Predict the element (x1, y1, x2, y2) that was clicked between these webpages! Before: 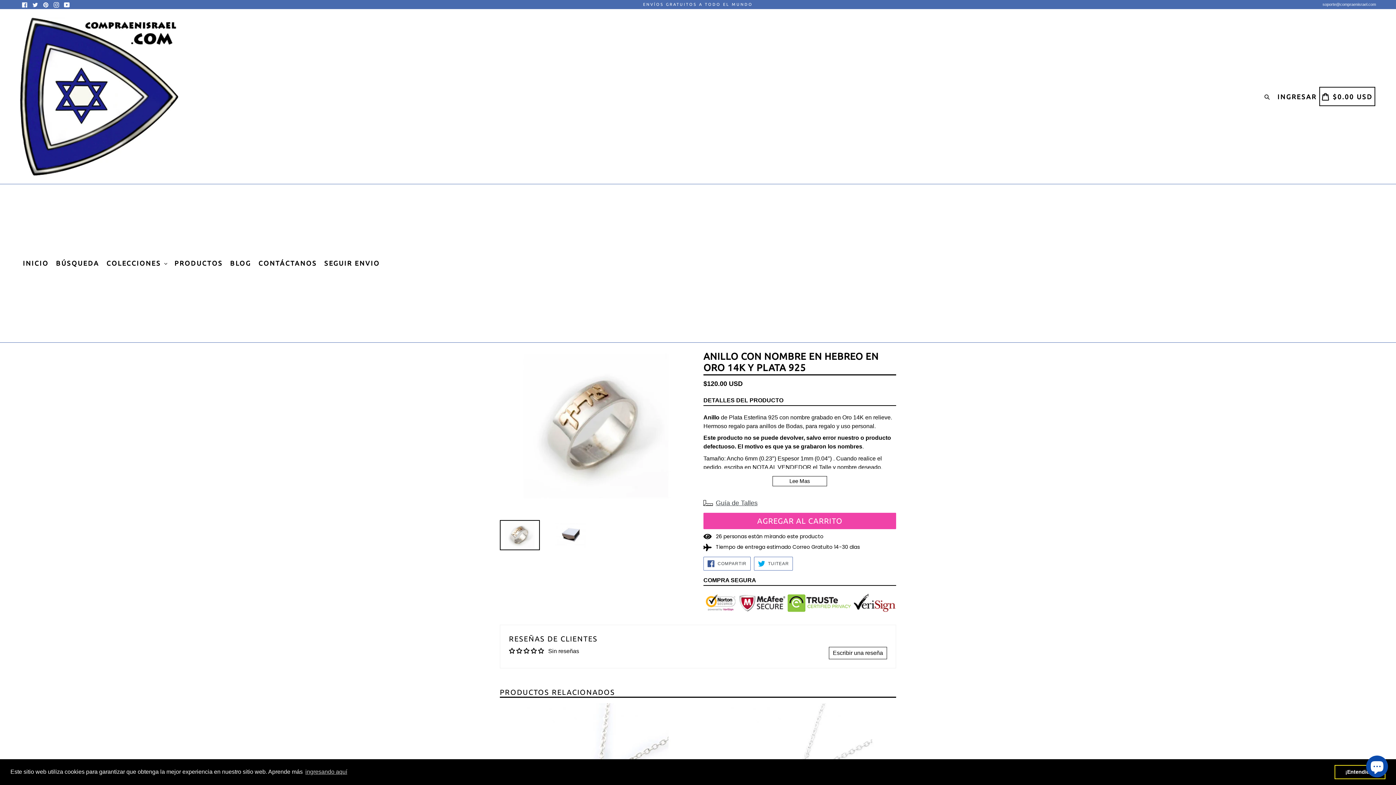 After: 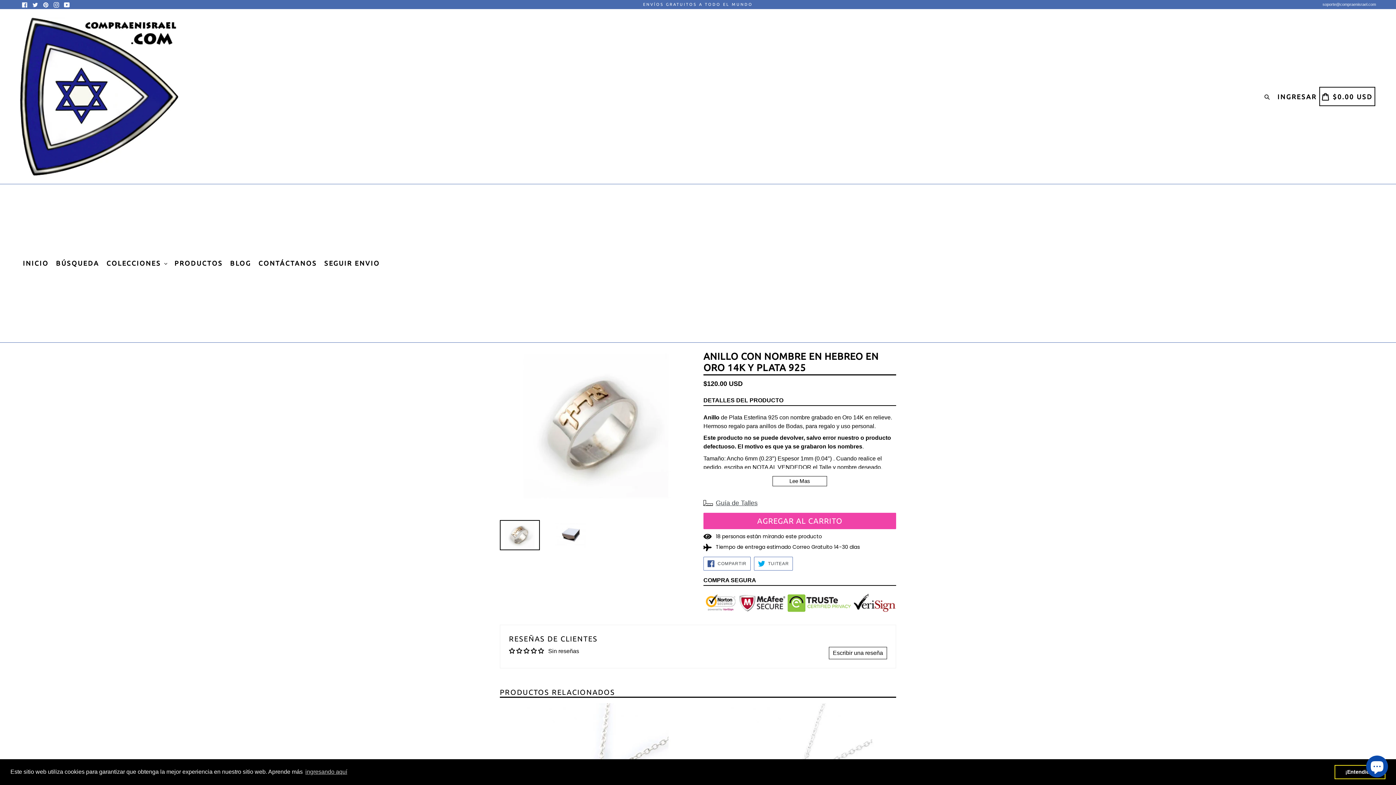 Action: label: DETALLES DEL PRODUCTO bbox: (703, 396, 783, 405)